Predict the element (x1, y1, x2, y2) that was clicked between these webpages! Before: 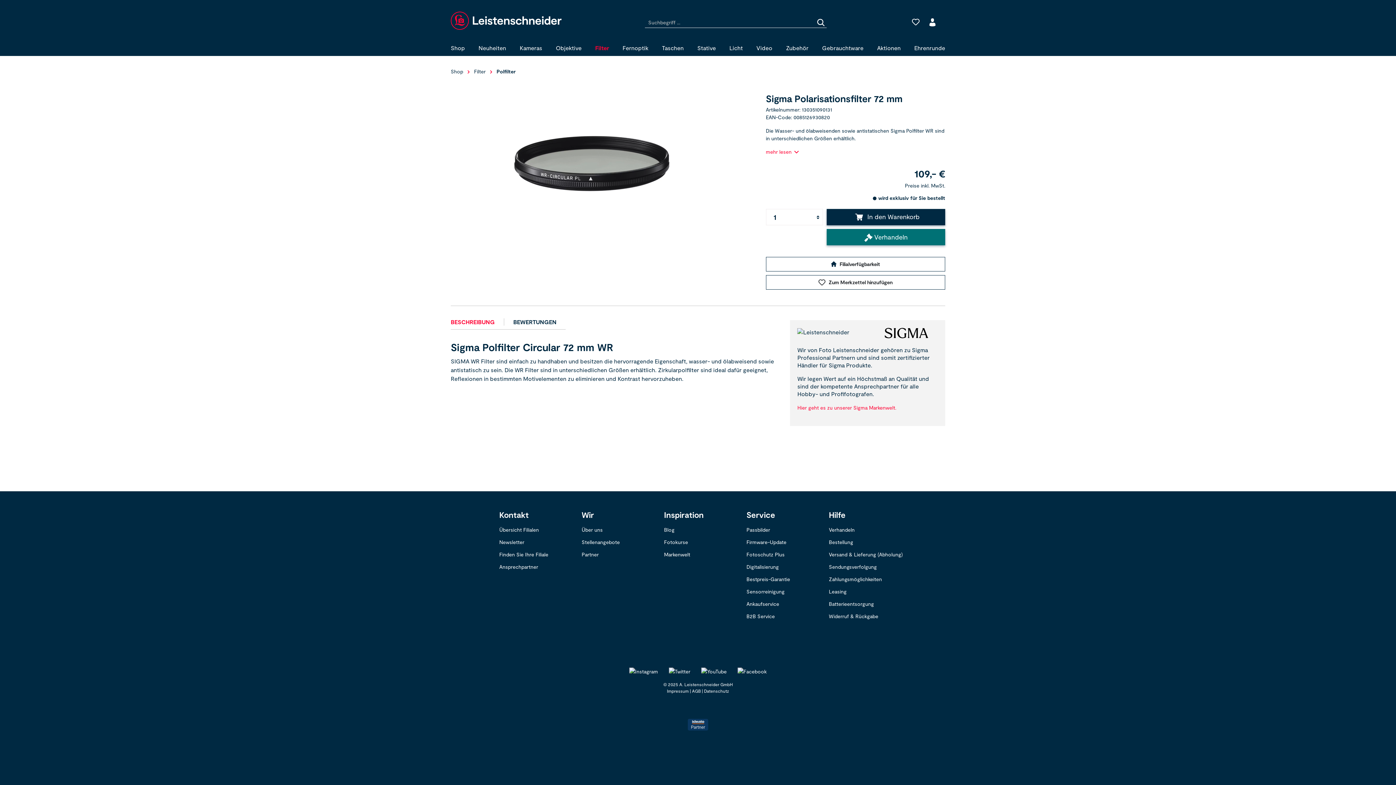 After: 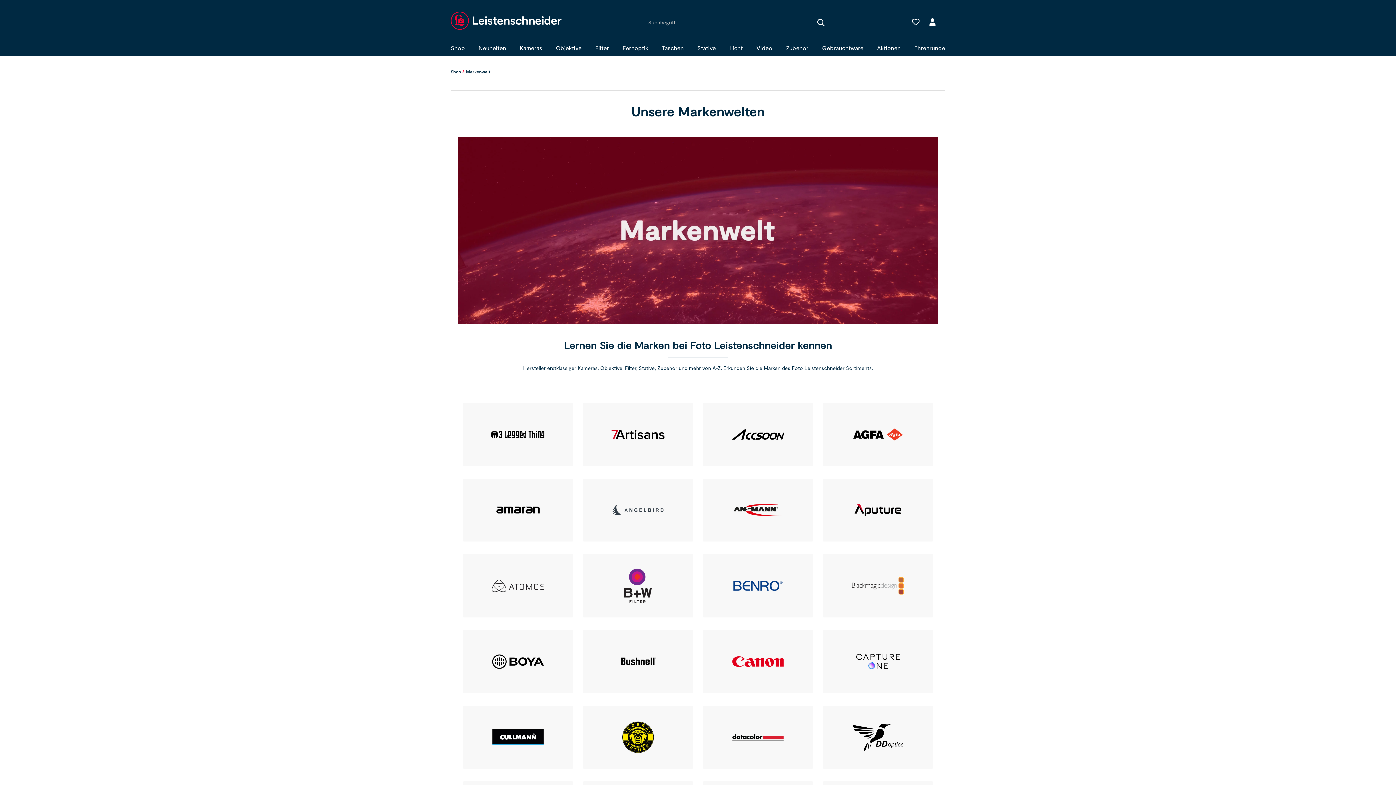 Action: bbox: (664, 551, 690, 557) label: Markenwelt